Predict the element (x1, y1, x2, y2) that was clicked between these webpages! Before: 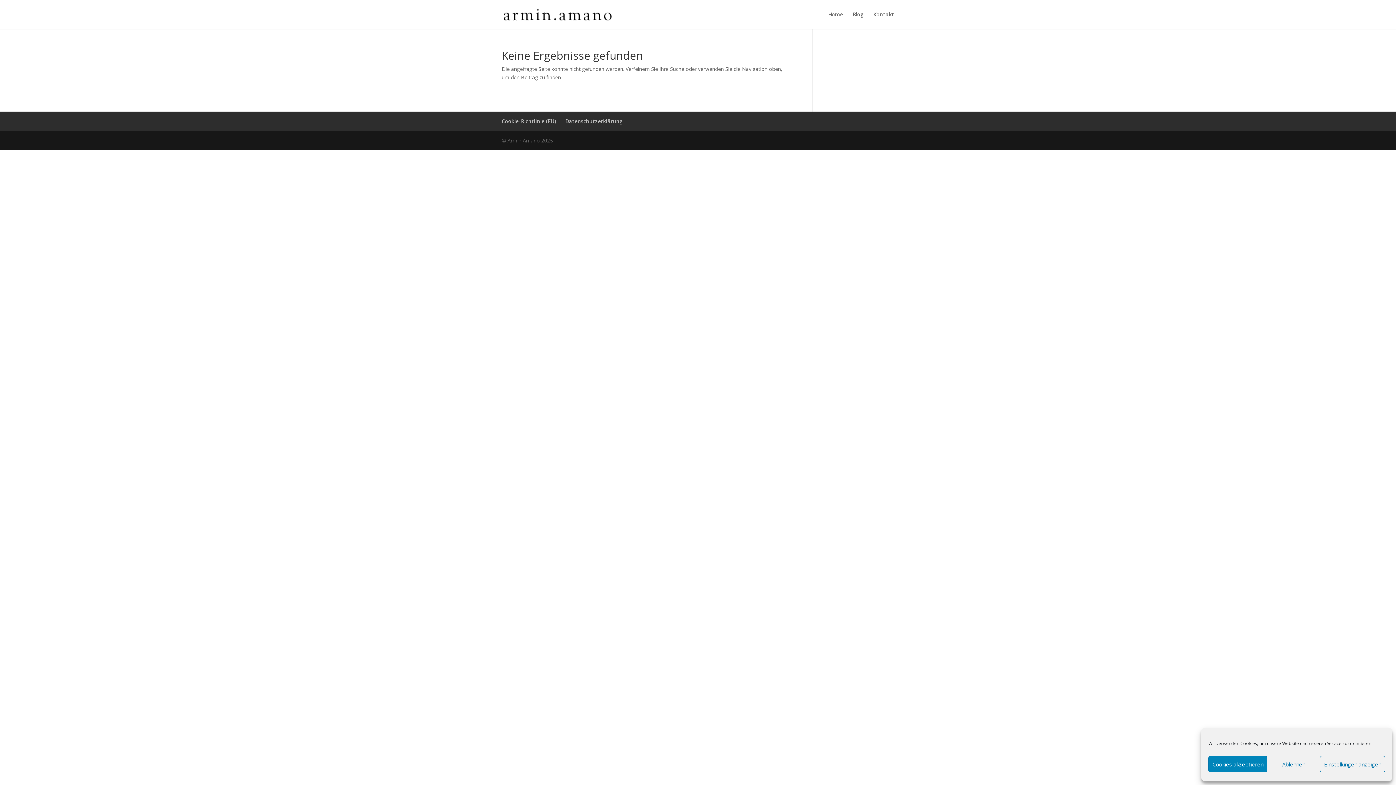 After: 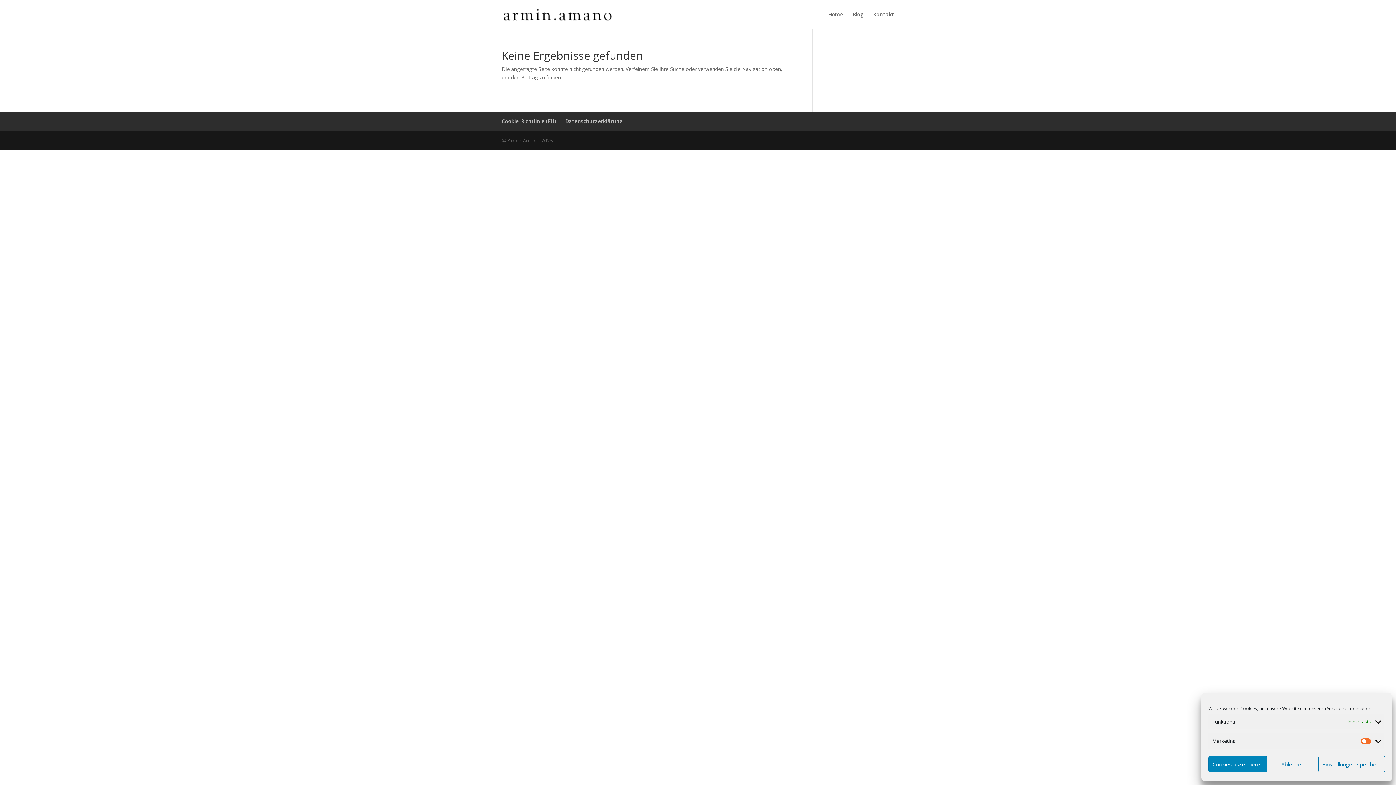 Action: label: Einstellungen anzeigen bbox: (1320, 756, 1385, 772)